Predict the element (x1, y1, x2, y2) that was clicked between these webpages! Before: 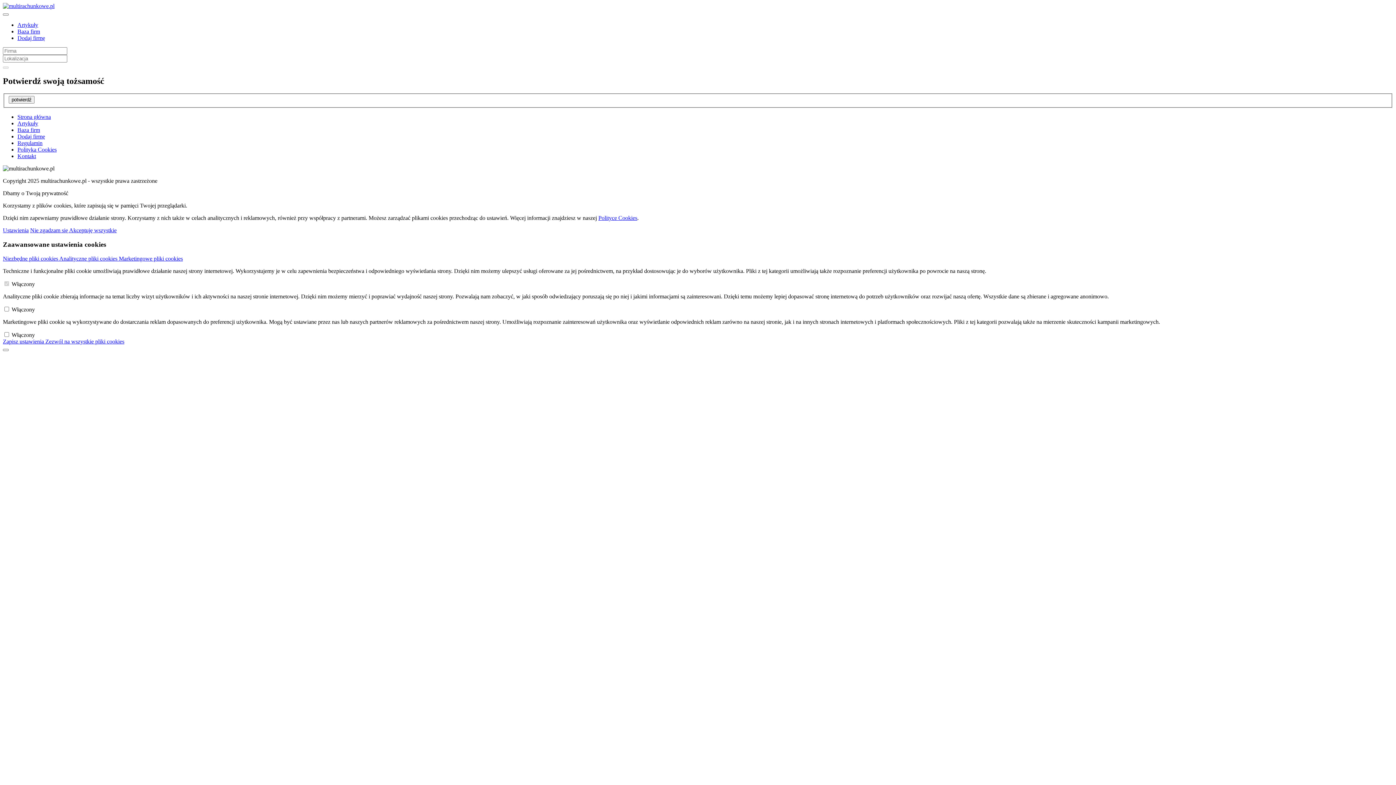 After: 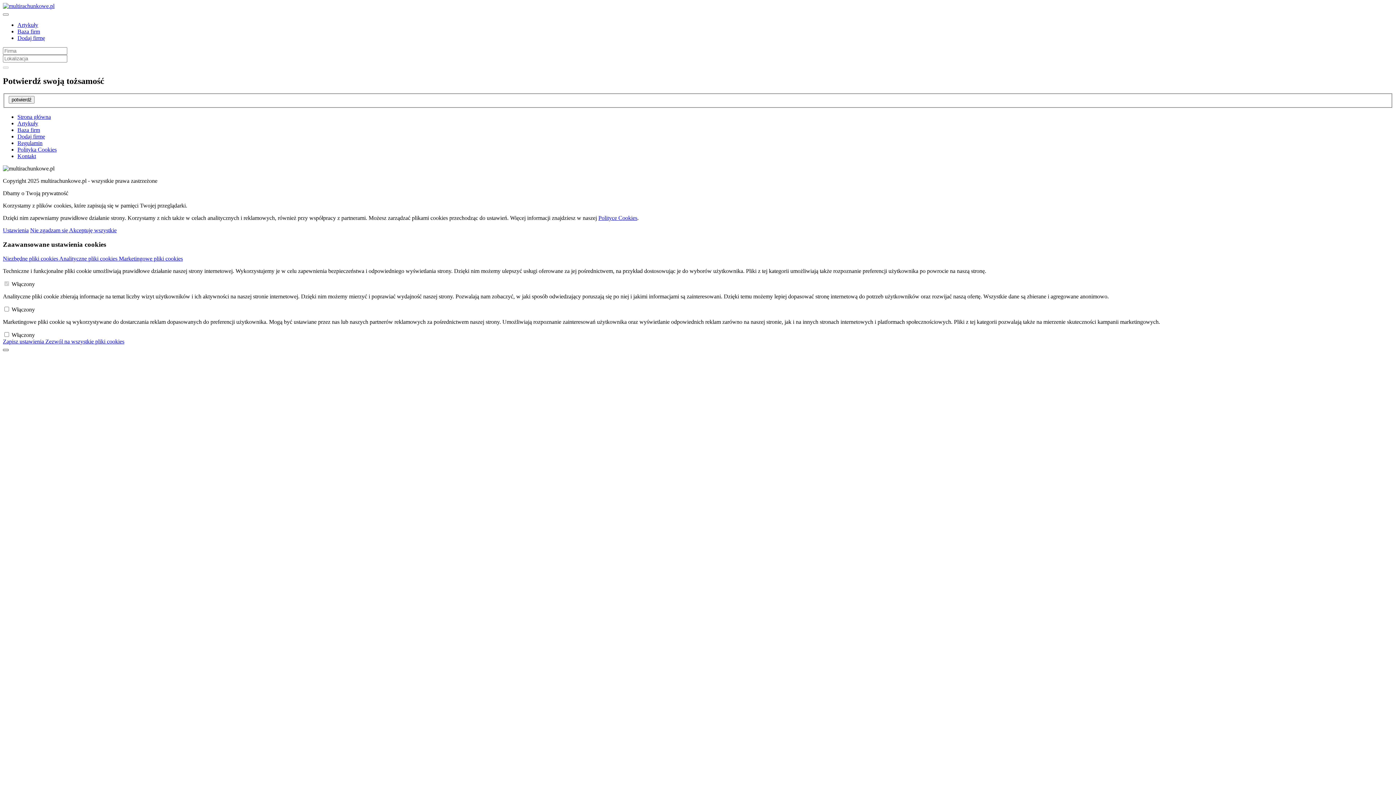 Action: bbox: (2, 349, 8, 351)